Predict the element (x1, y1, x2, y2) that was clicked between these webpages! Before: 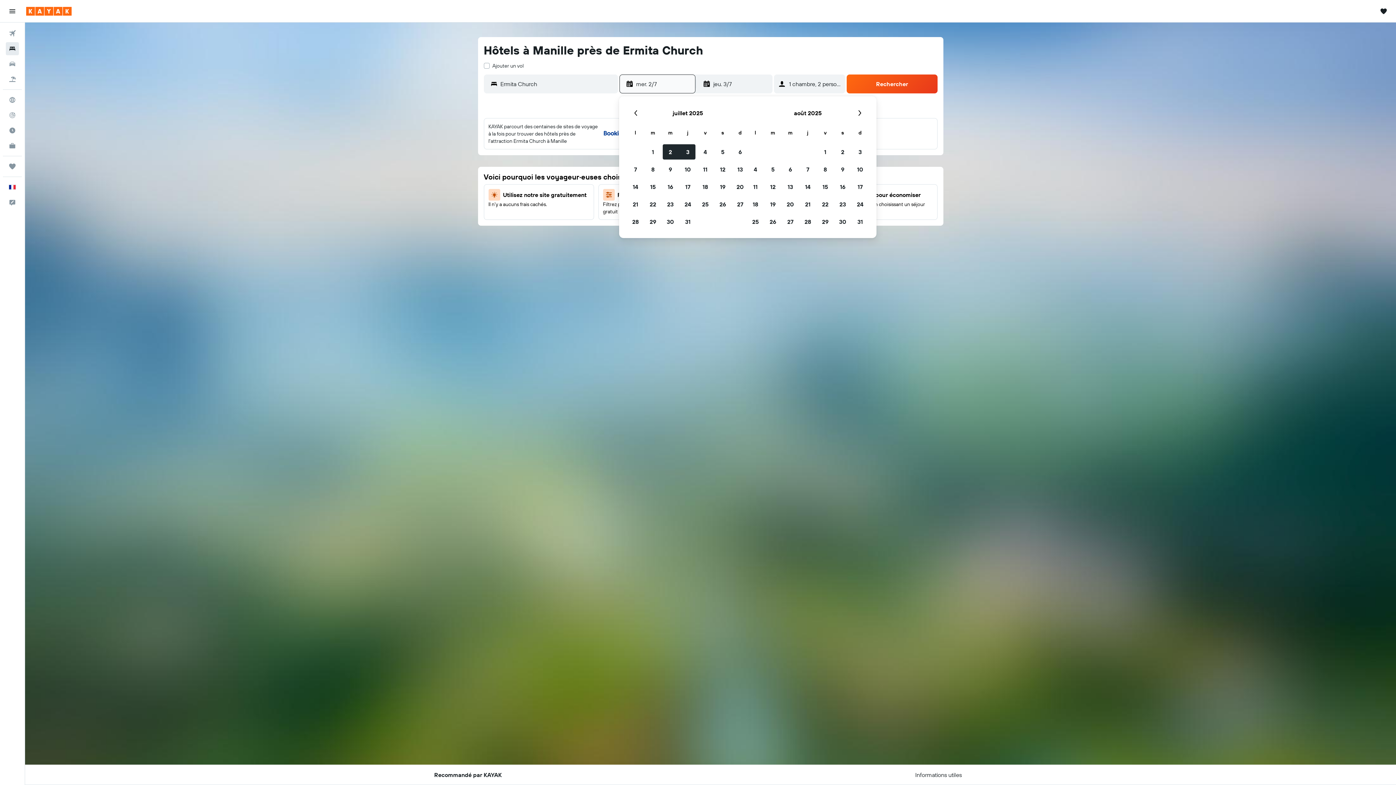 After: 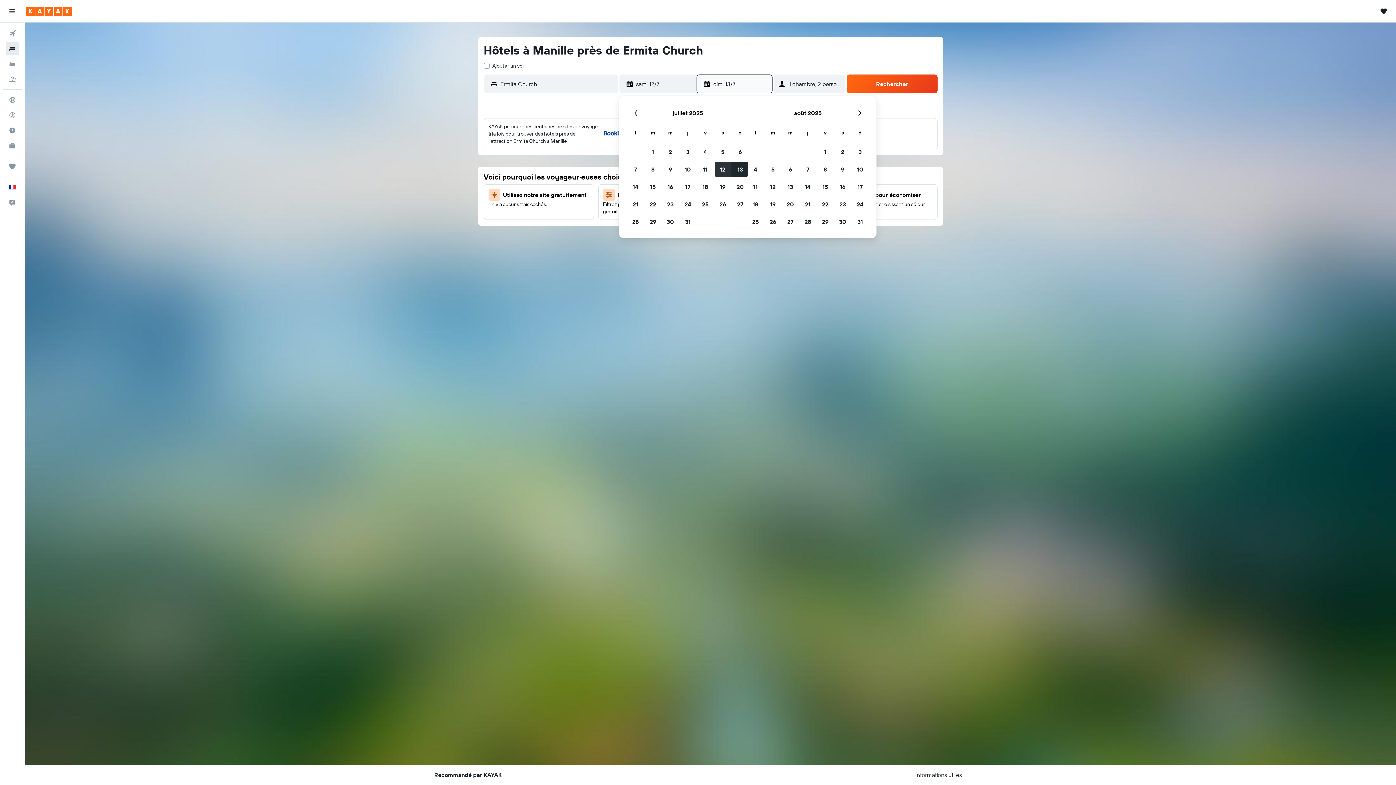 Action: label: 12 juillet 2025 bbox: (714, 160, 731, 178)